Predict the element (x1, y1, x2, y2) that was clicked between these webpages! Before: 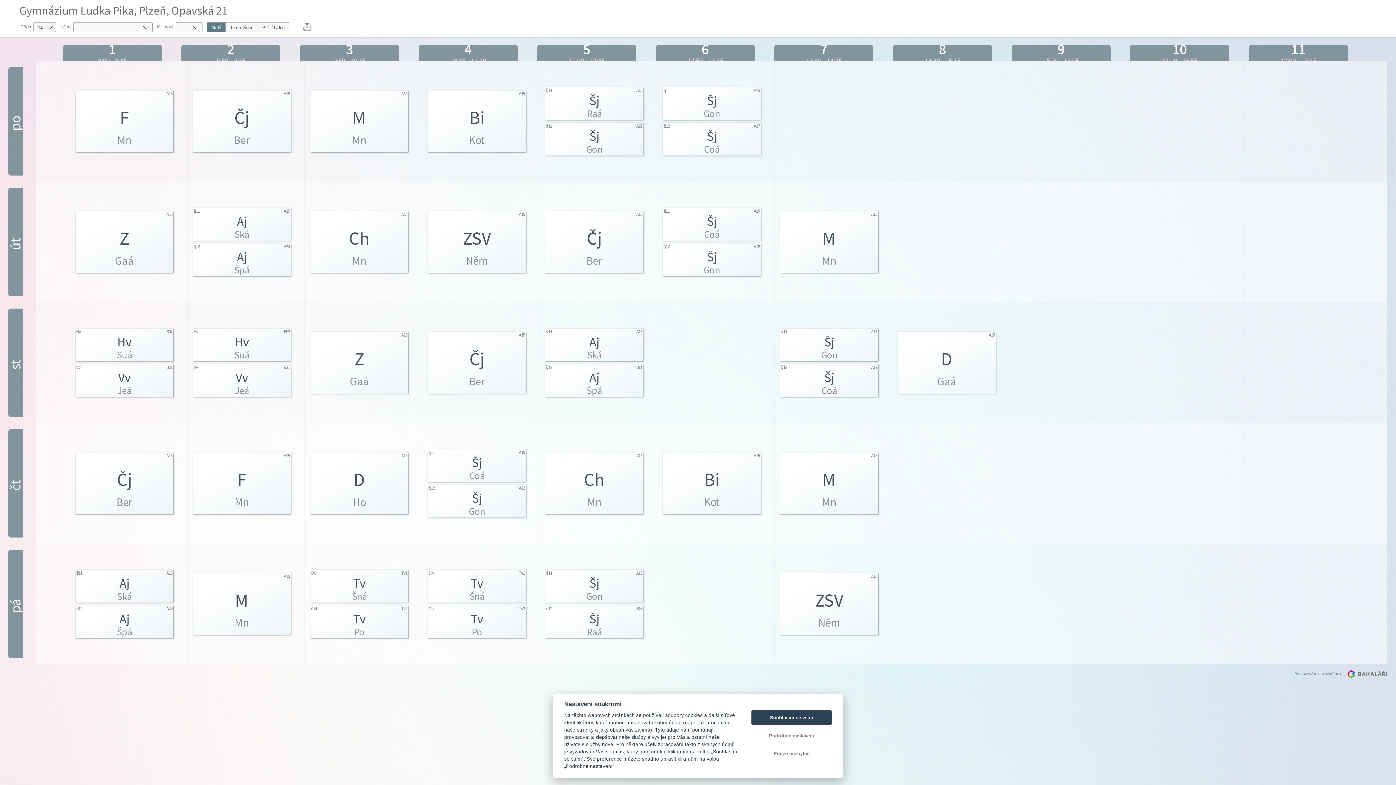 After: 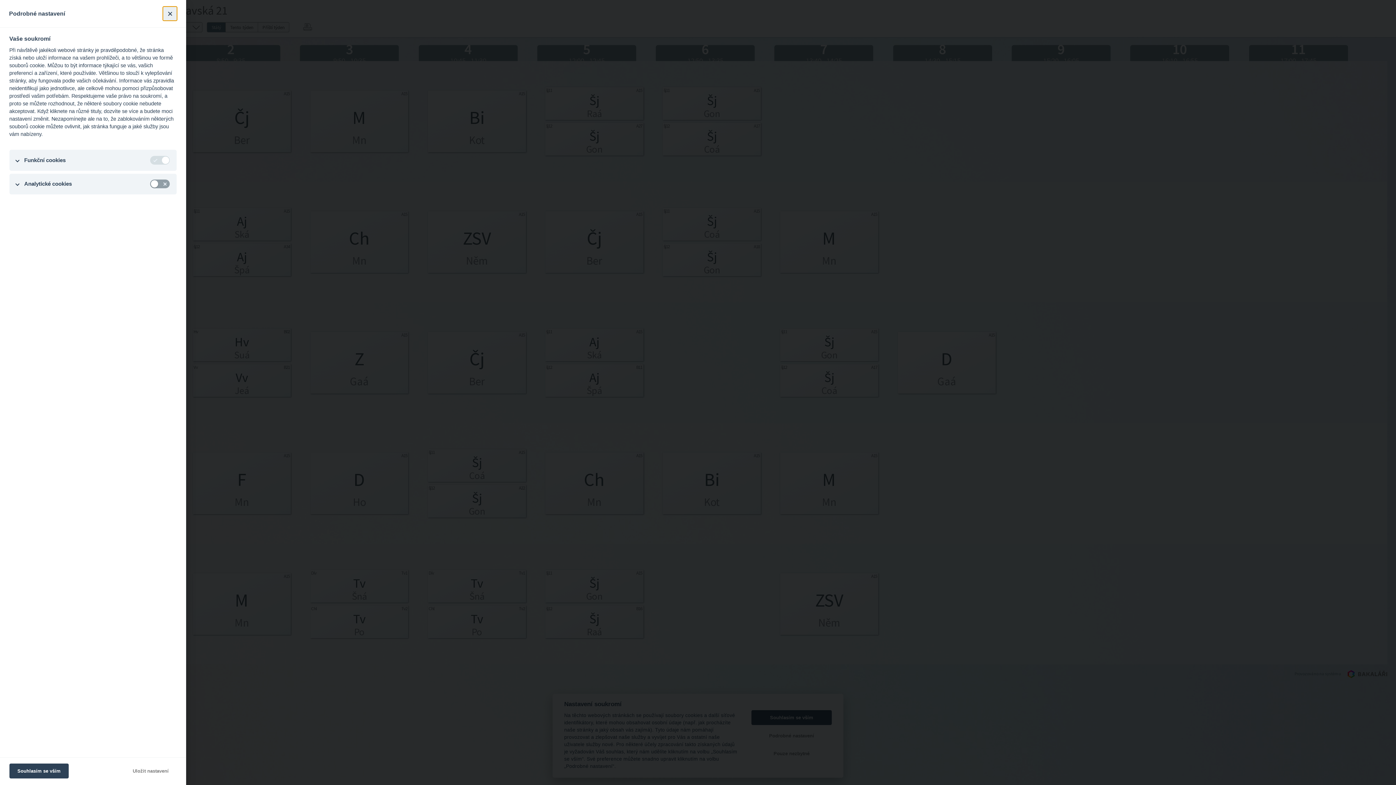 Action: bbox: (751, 728, 832, 743) label: Podrobné nastavení